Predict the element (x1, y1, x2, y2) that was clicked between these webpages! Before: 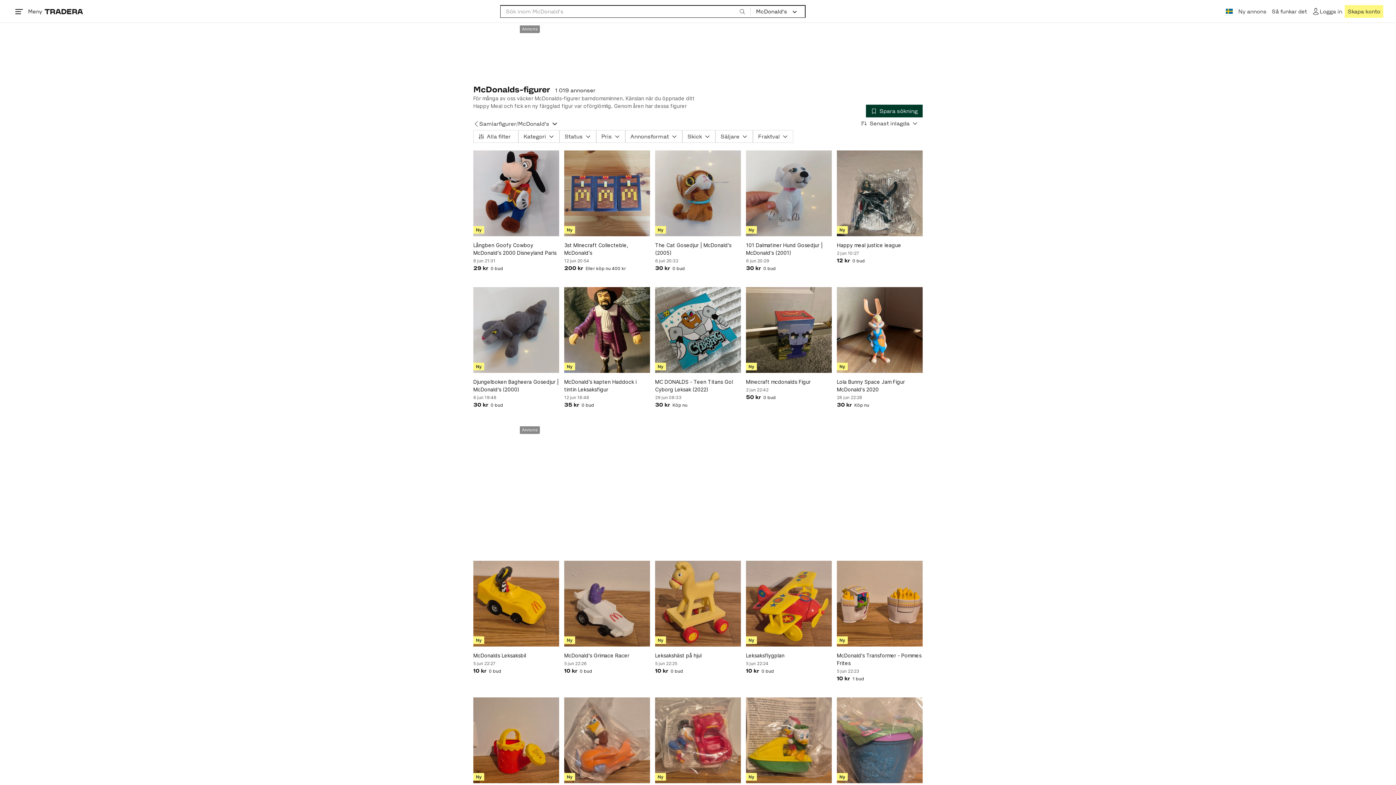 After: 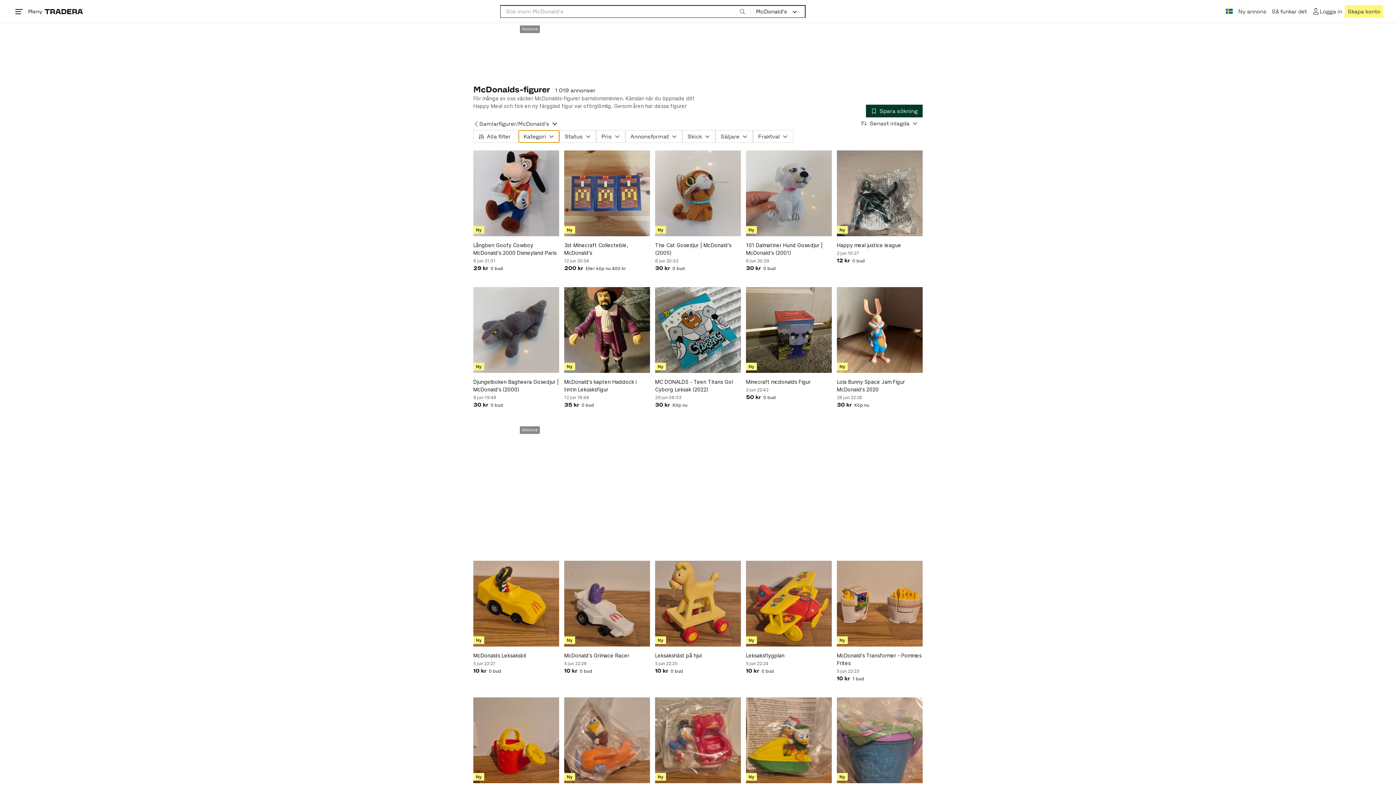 Action: label: Kategori bbox: (518, 130, 559, 142)